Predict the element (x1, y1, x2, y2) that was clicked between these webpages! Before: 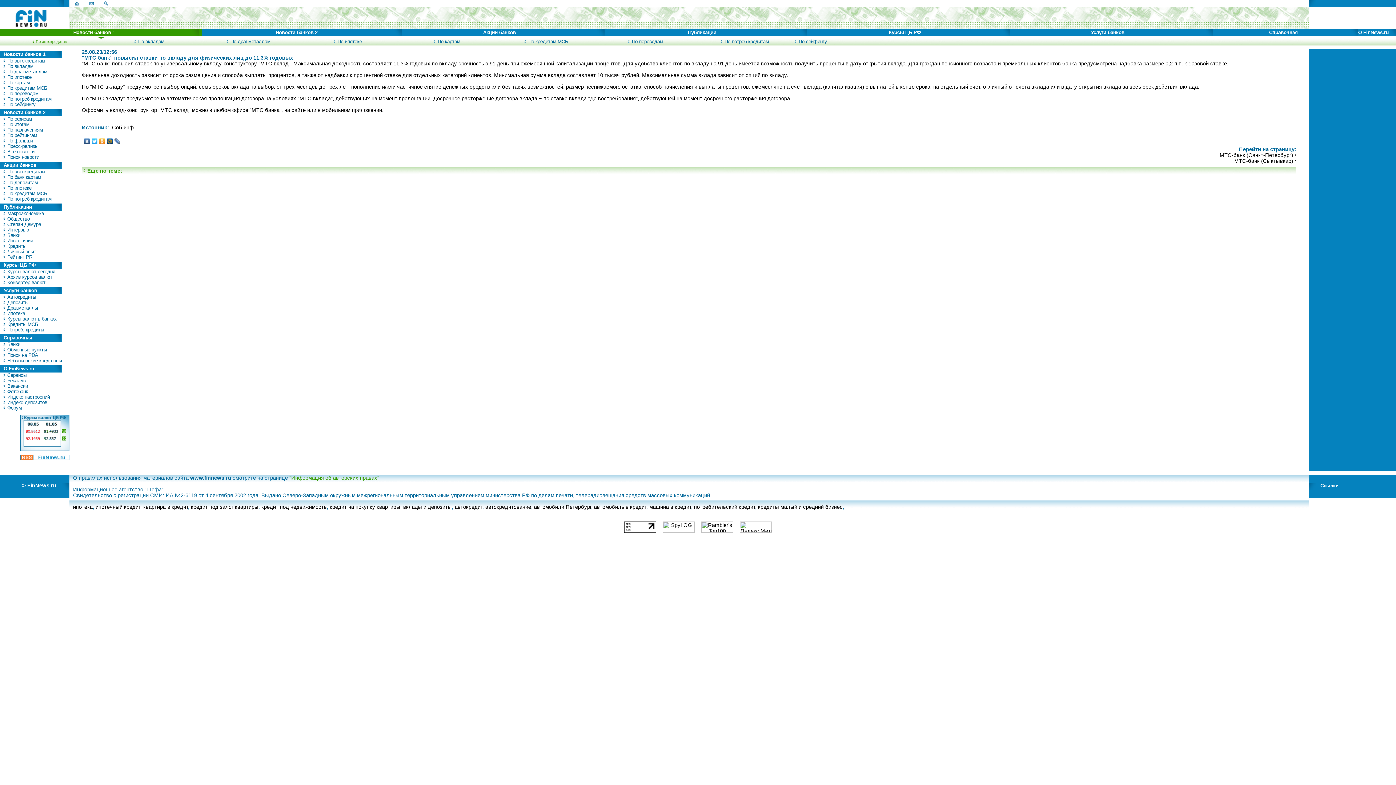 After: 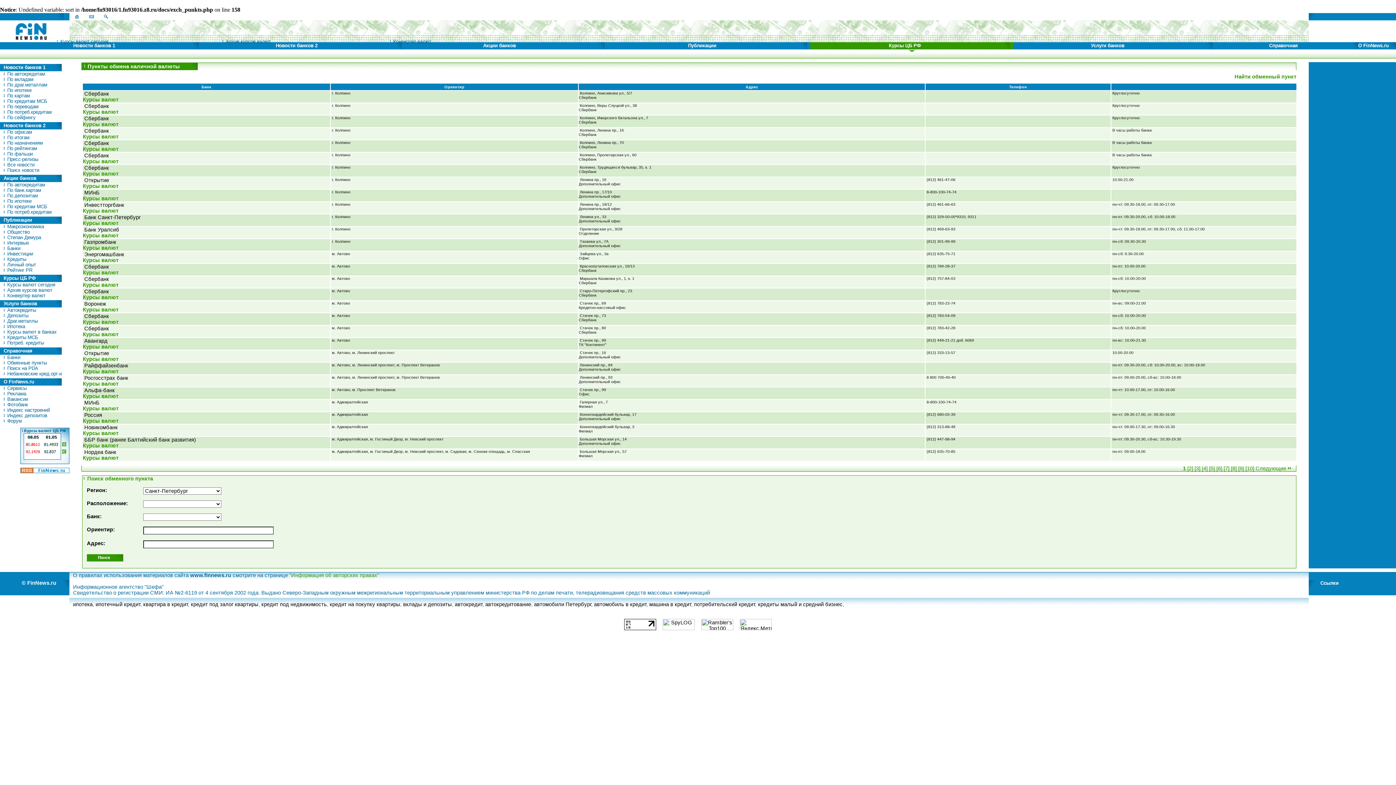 Action: label:  Обменные пункты bbox: (2, 347, 46, 352)